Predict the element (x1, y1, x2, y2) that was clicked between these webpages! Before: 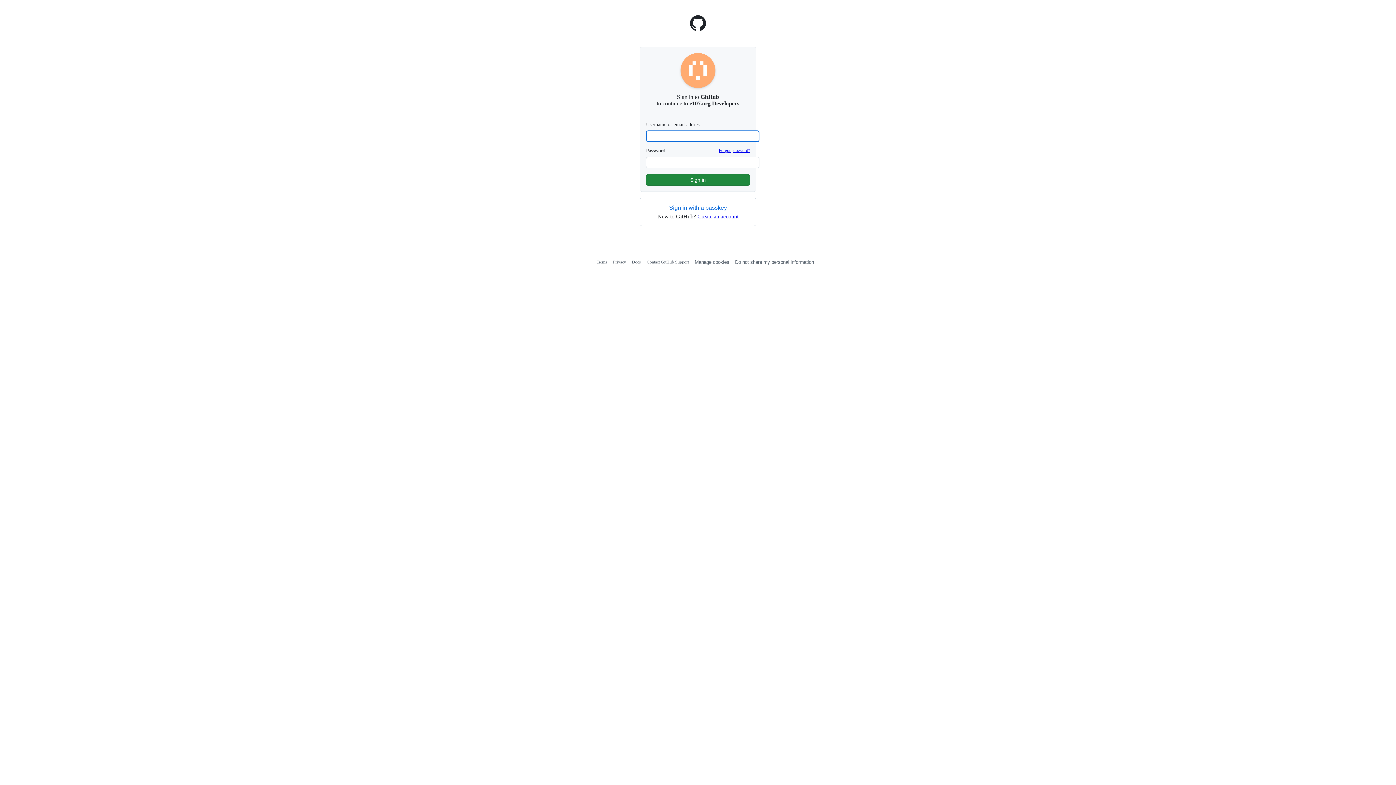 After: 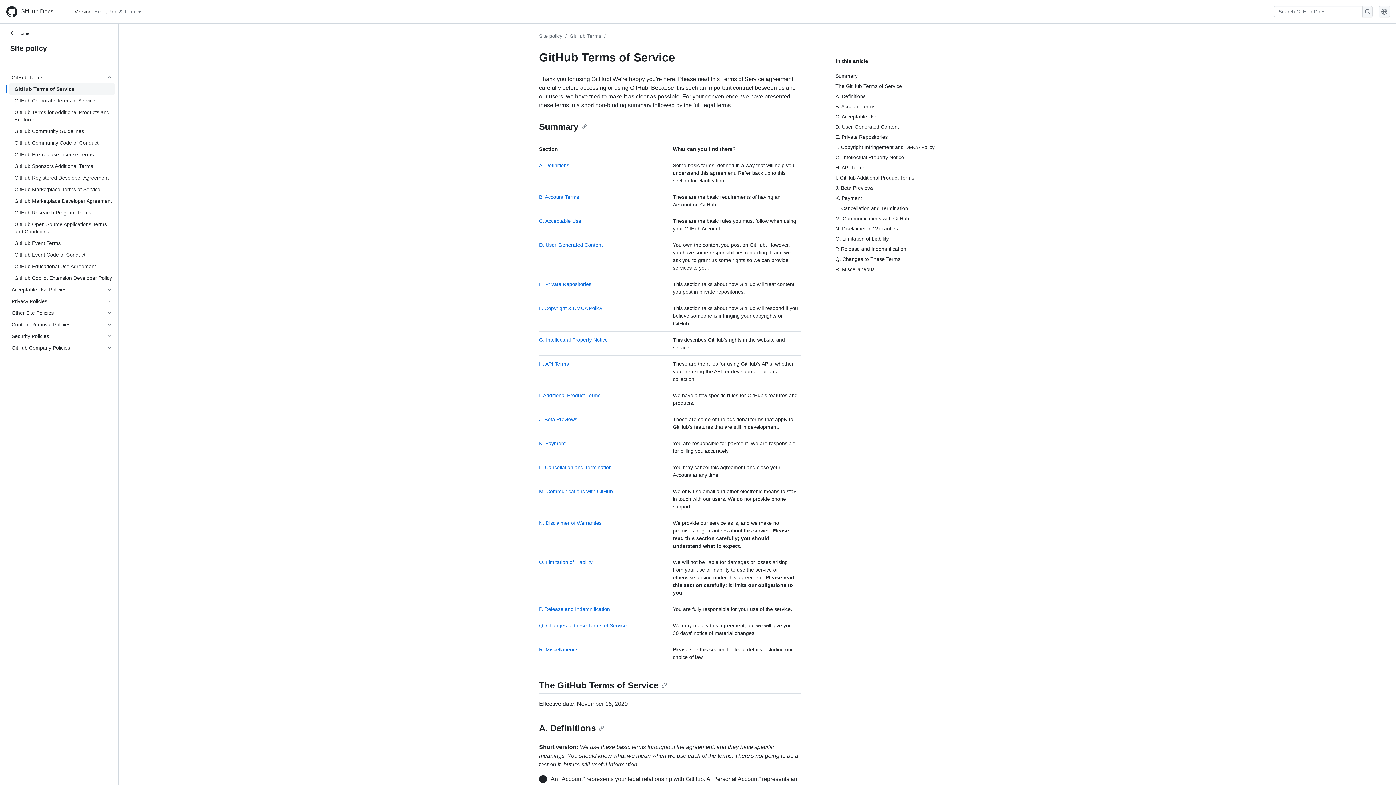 Action: bbox: (596, 259, 607, 264) label: Terms